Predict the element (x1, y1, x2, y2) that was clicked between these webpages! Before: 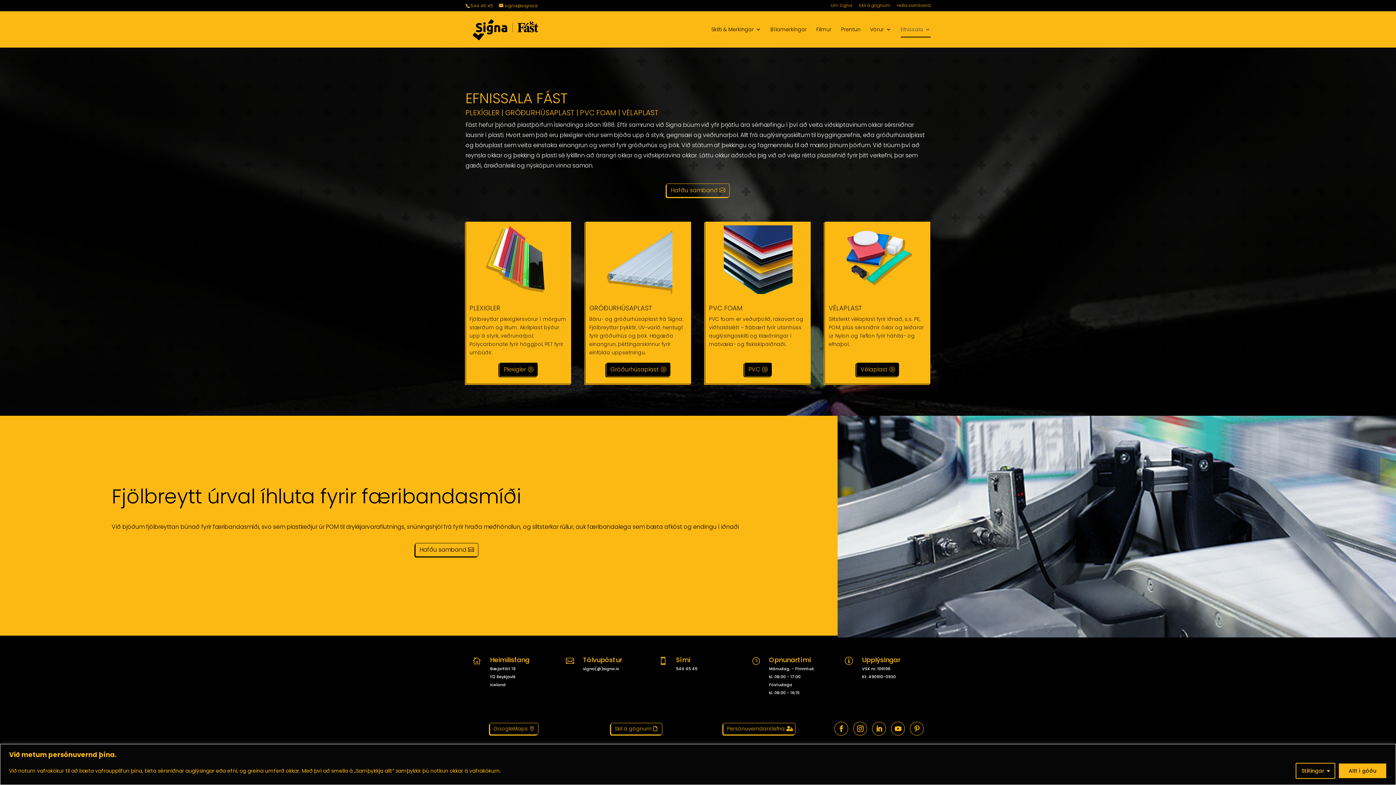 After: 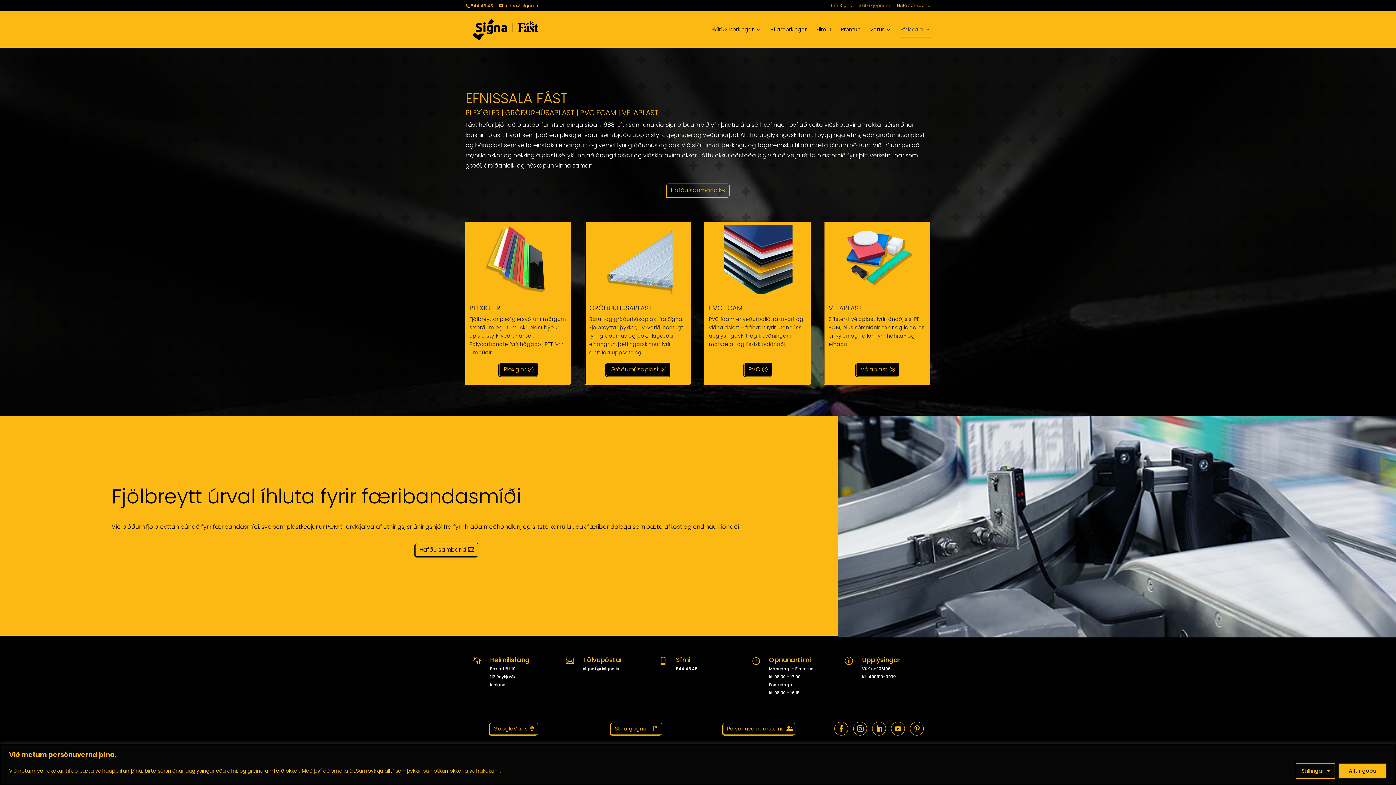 Action: label: Skil á gögnum bbox: (859, 3, 890, 10)